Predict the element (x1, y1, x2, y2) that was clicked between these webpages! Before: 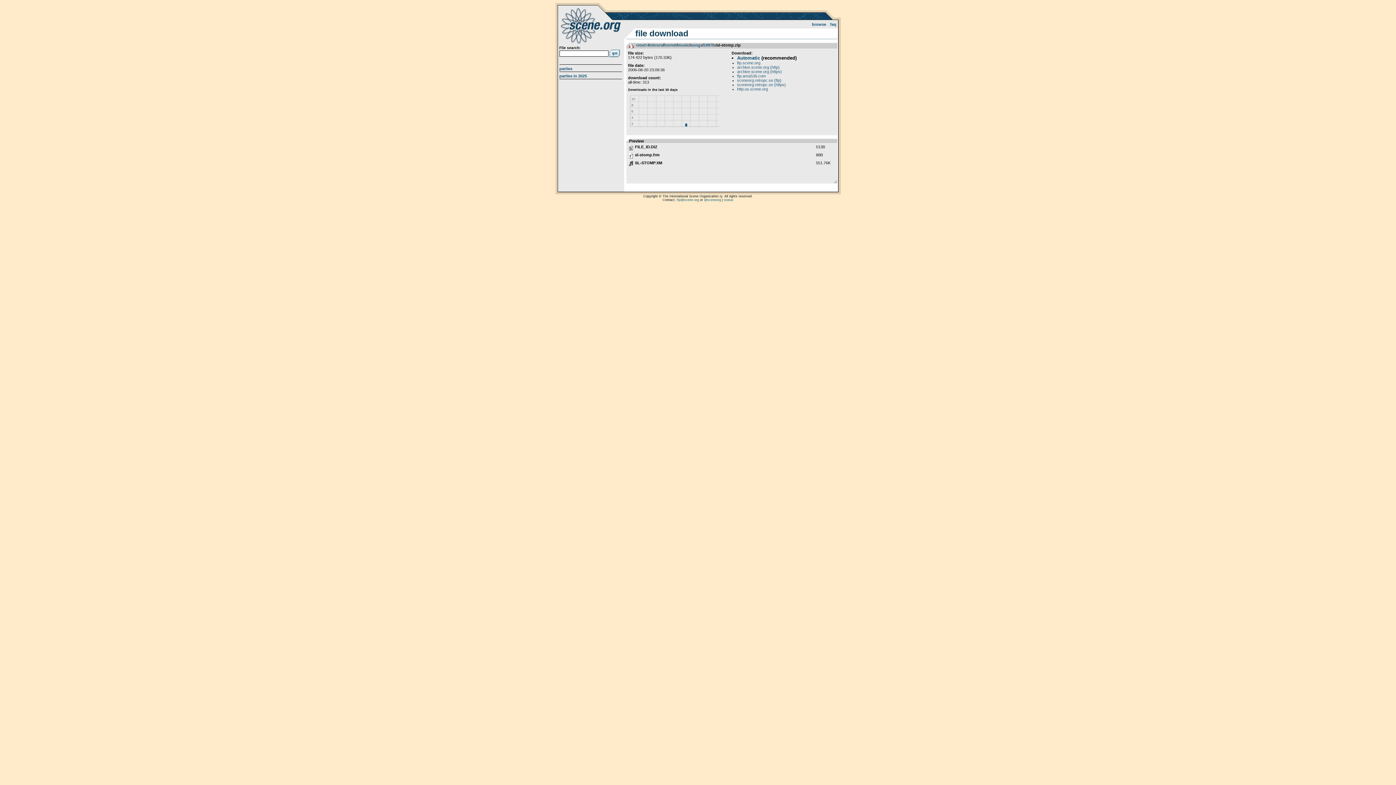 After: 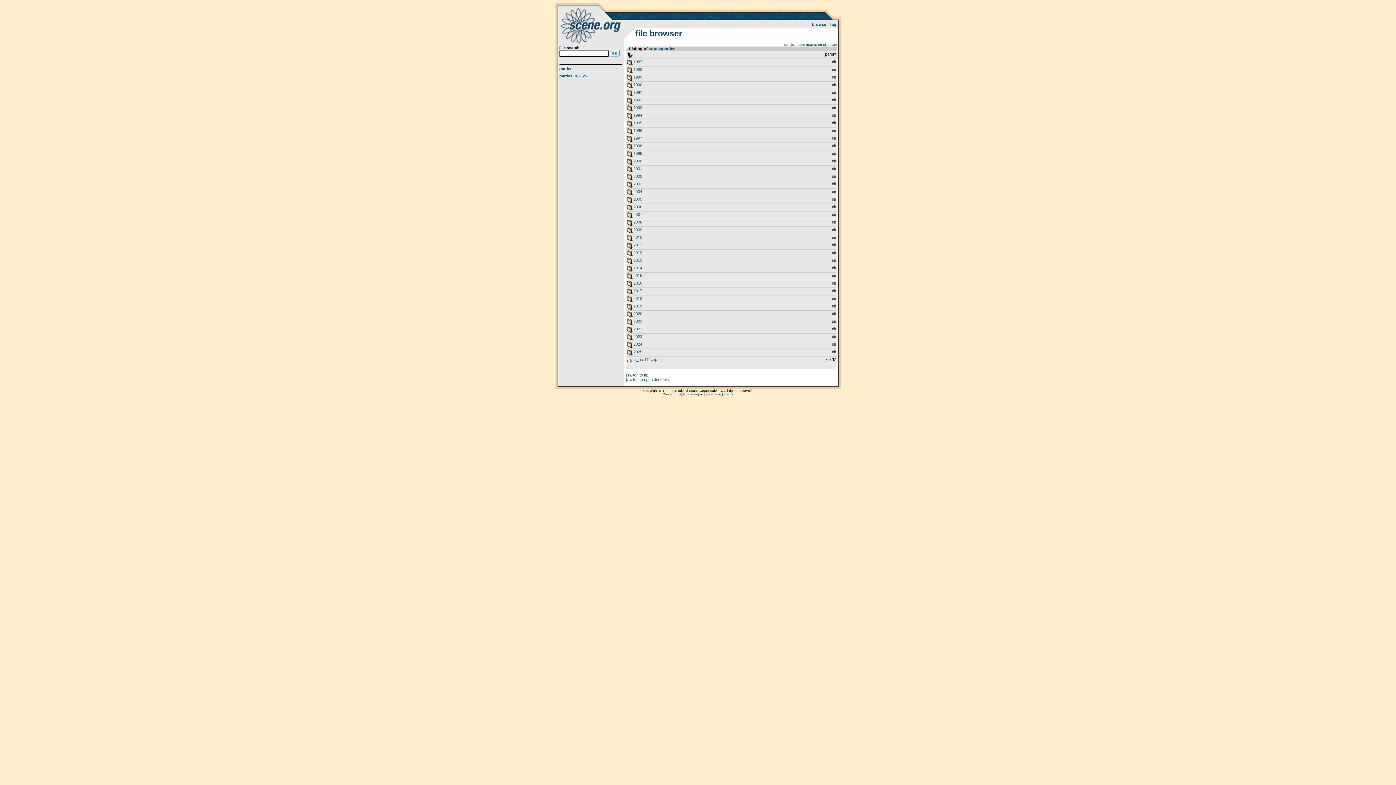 Action: bbox: (559, 64, 622, 71) label: parties